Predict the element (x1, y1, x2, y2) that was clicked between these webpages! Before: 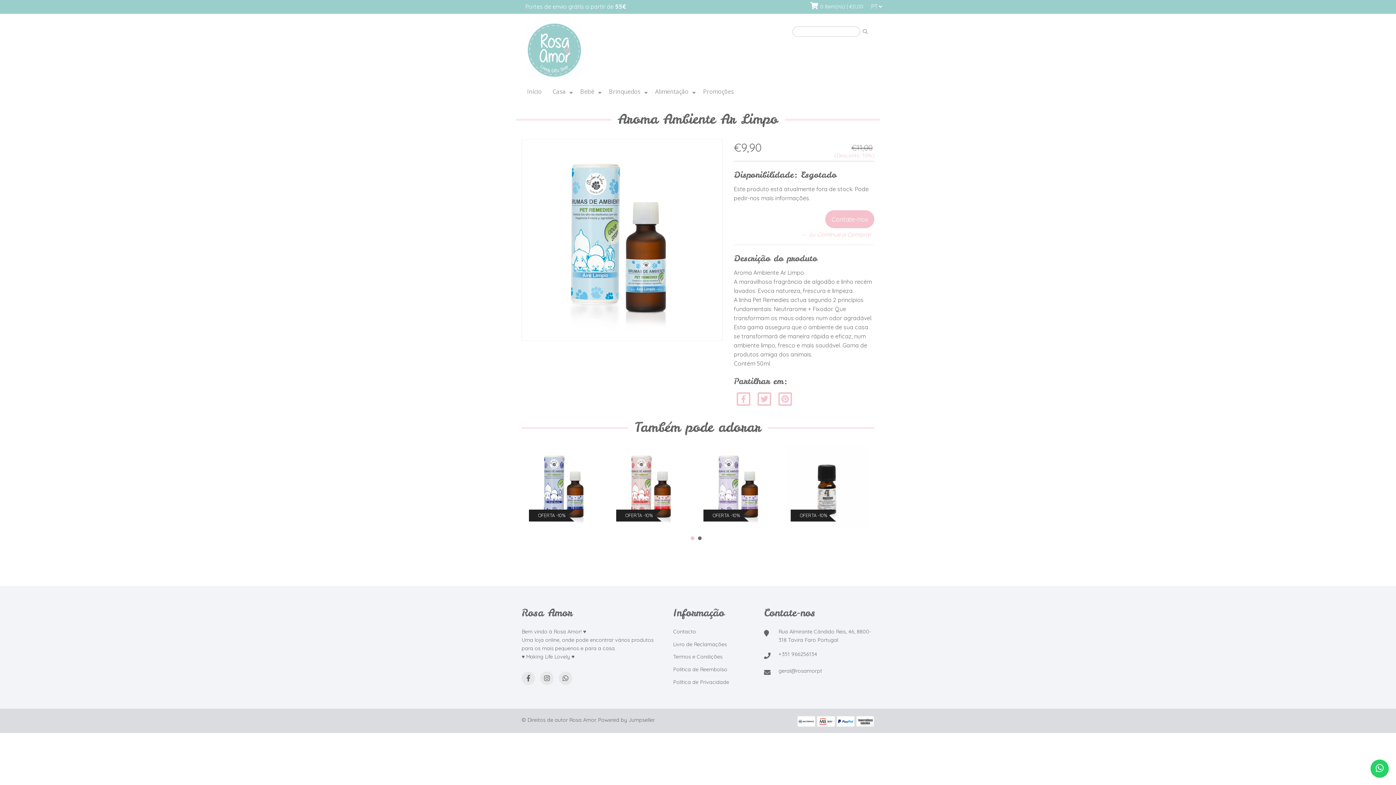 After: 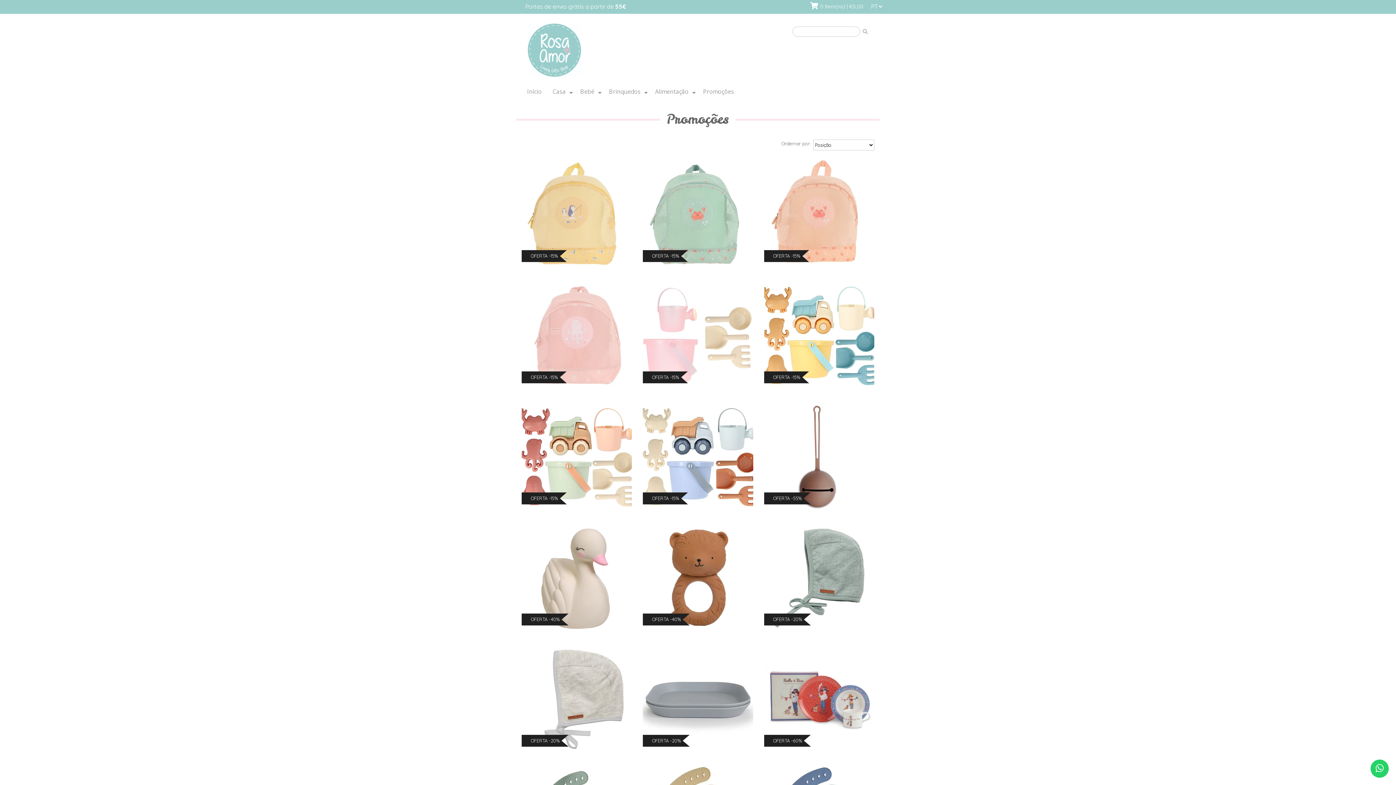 Action: label: Promoções bbox: (697, 83, 739, 98)